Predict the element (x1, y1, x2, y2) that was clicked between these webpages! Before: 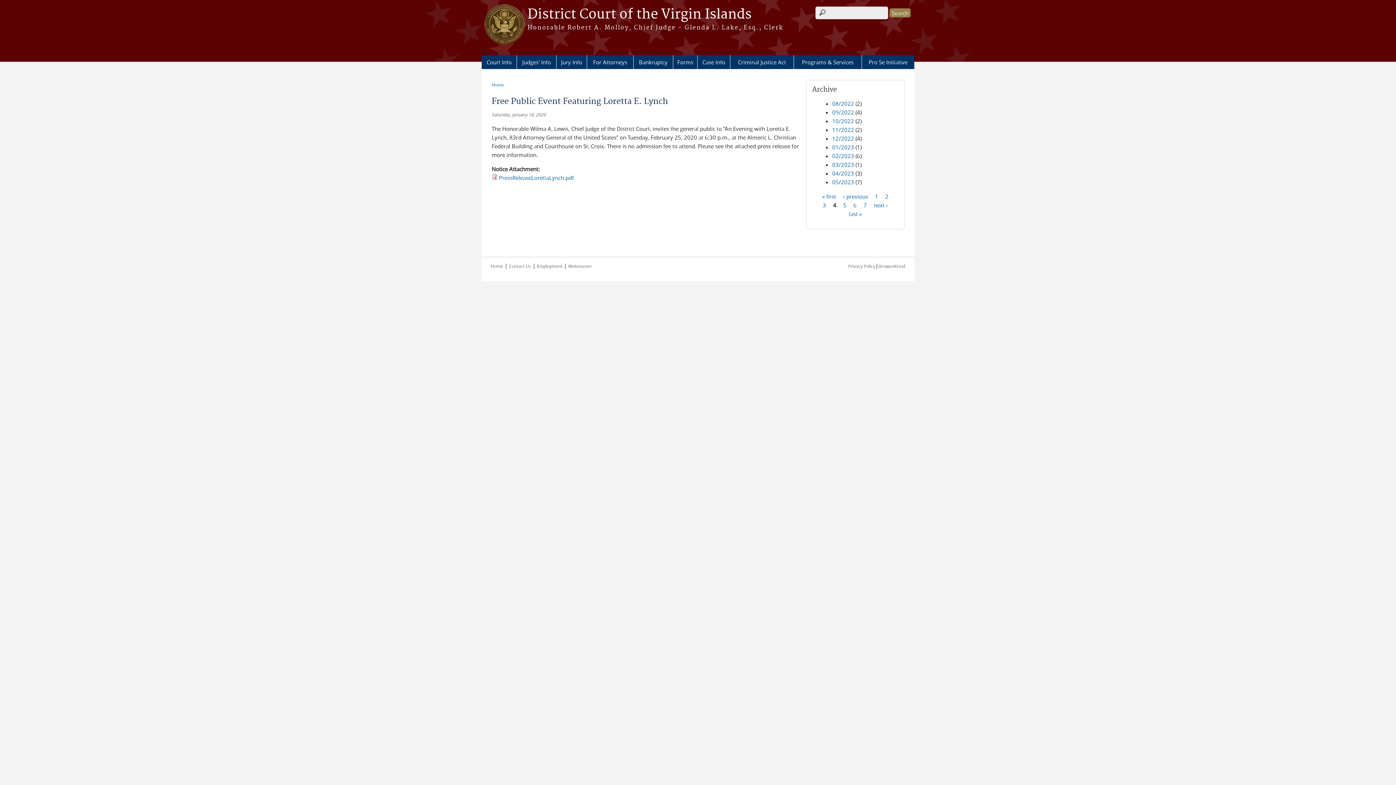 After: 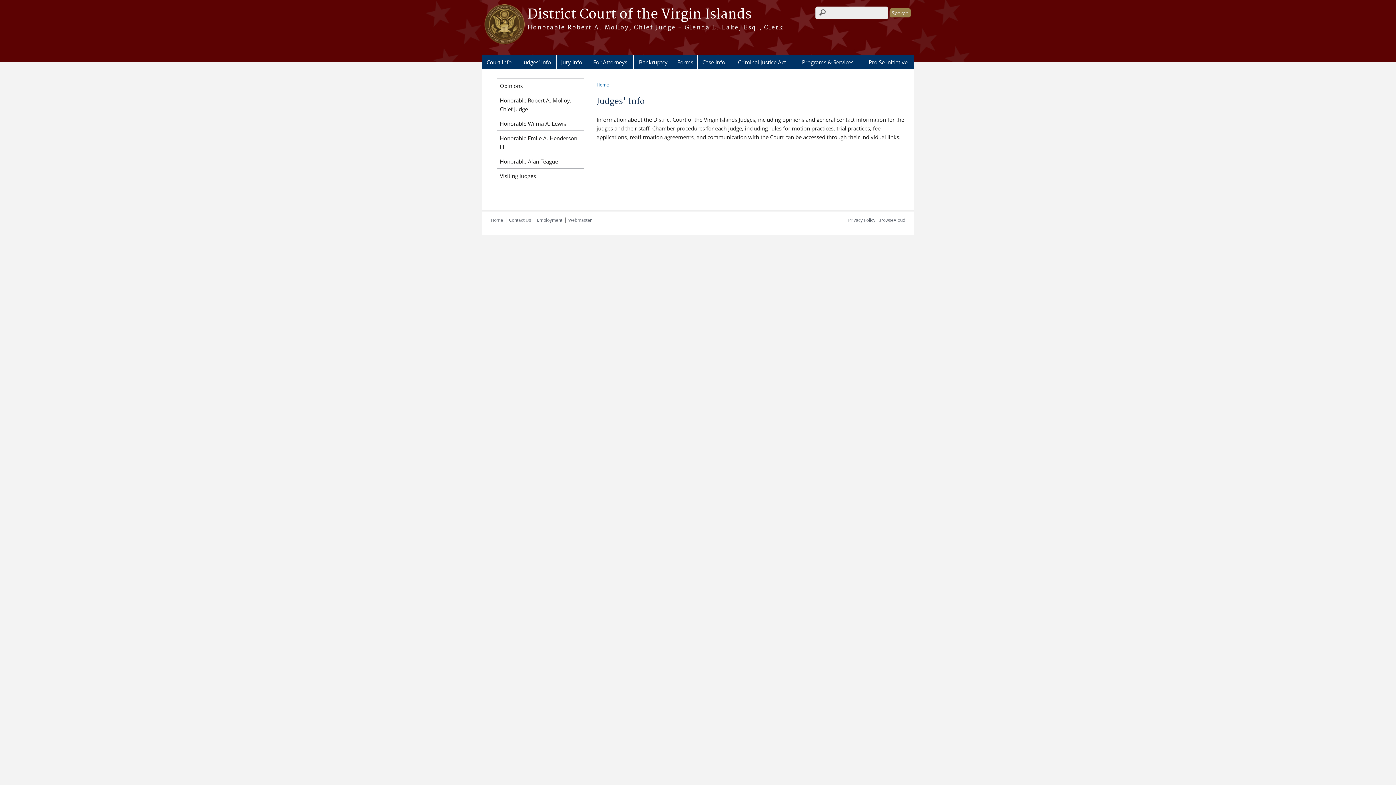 Action: label: Judges' Info bbox: (517, 55, 556, 69)